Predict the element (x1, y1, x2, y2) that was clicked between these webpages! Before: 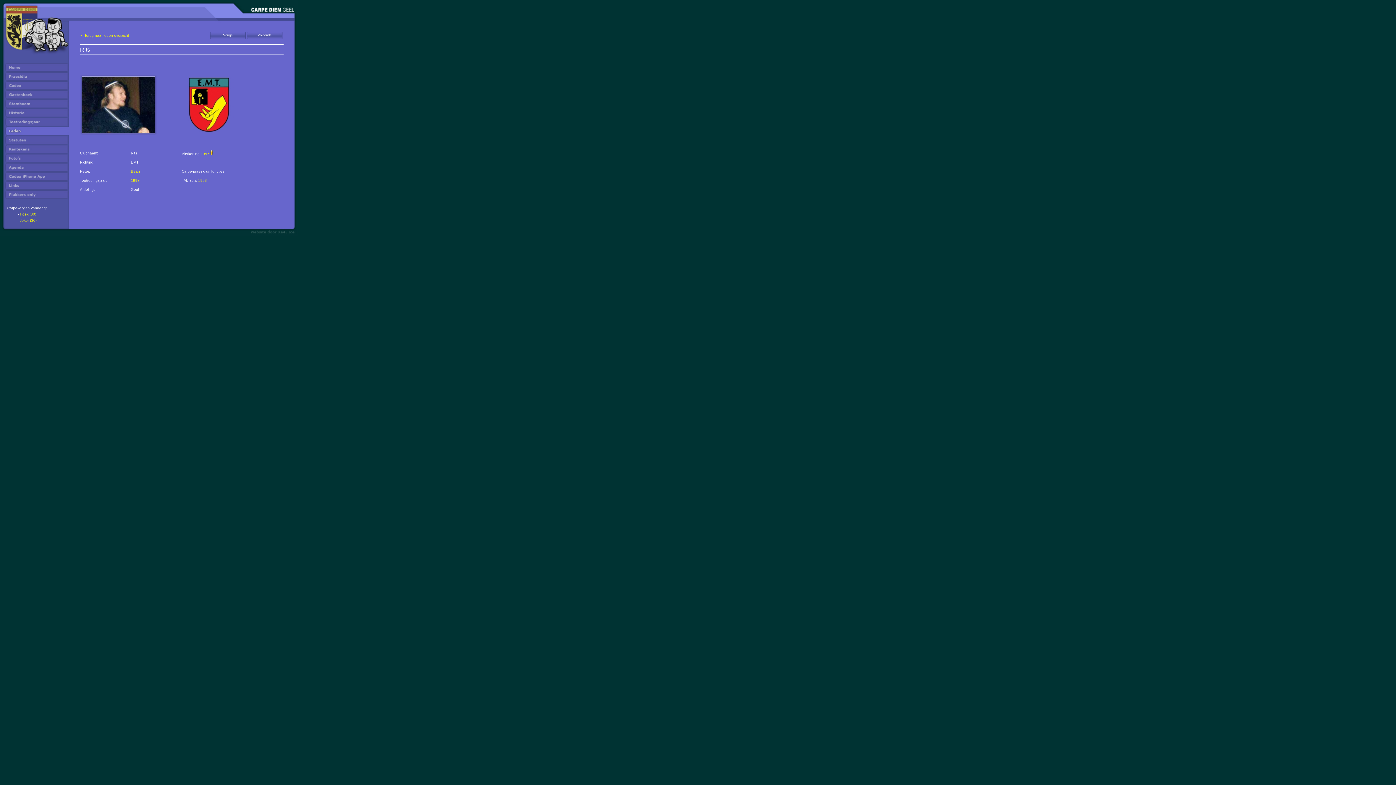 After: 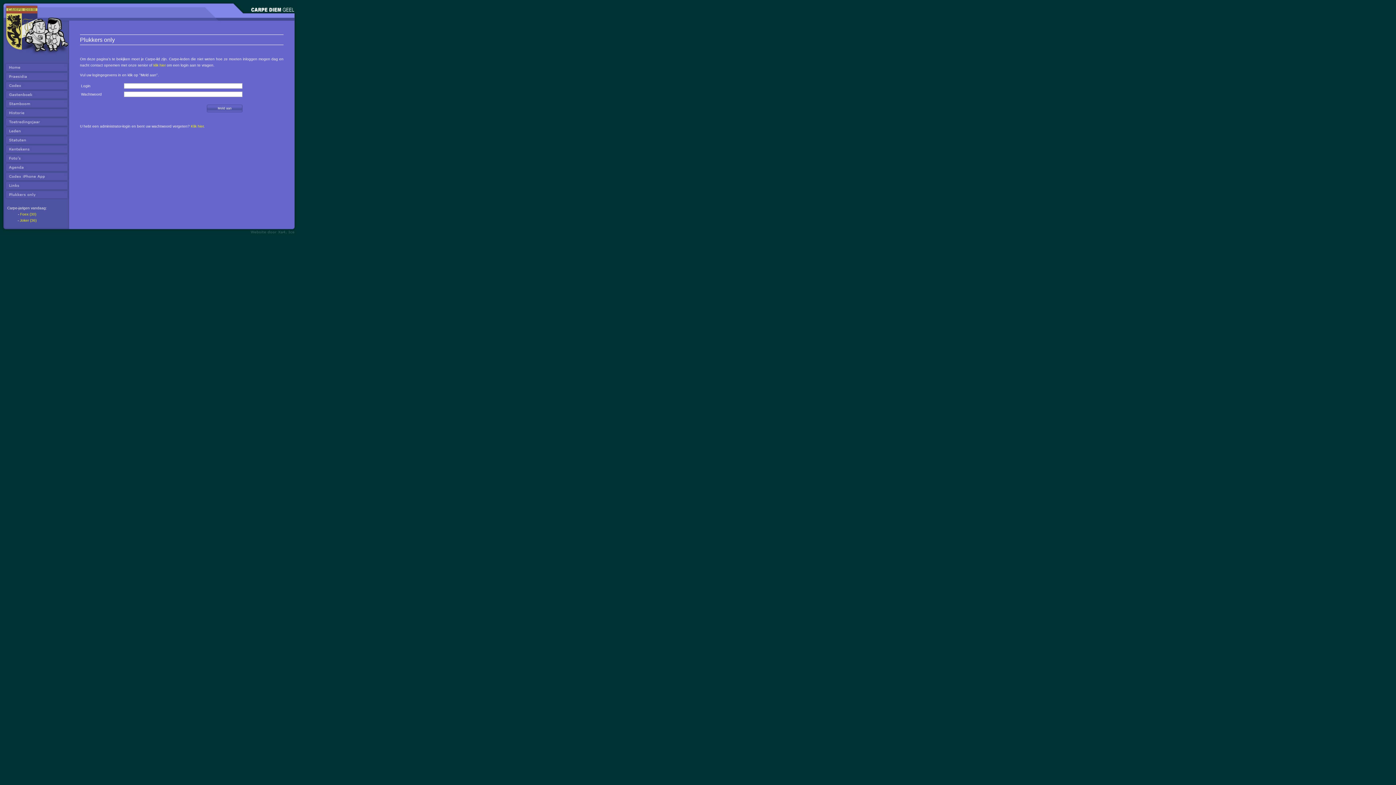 Action: bbox: (0, 196, 69, 200)